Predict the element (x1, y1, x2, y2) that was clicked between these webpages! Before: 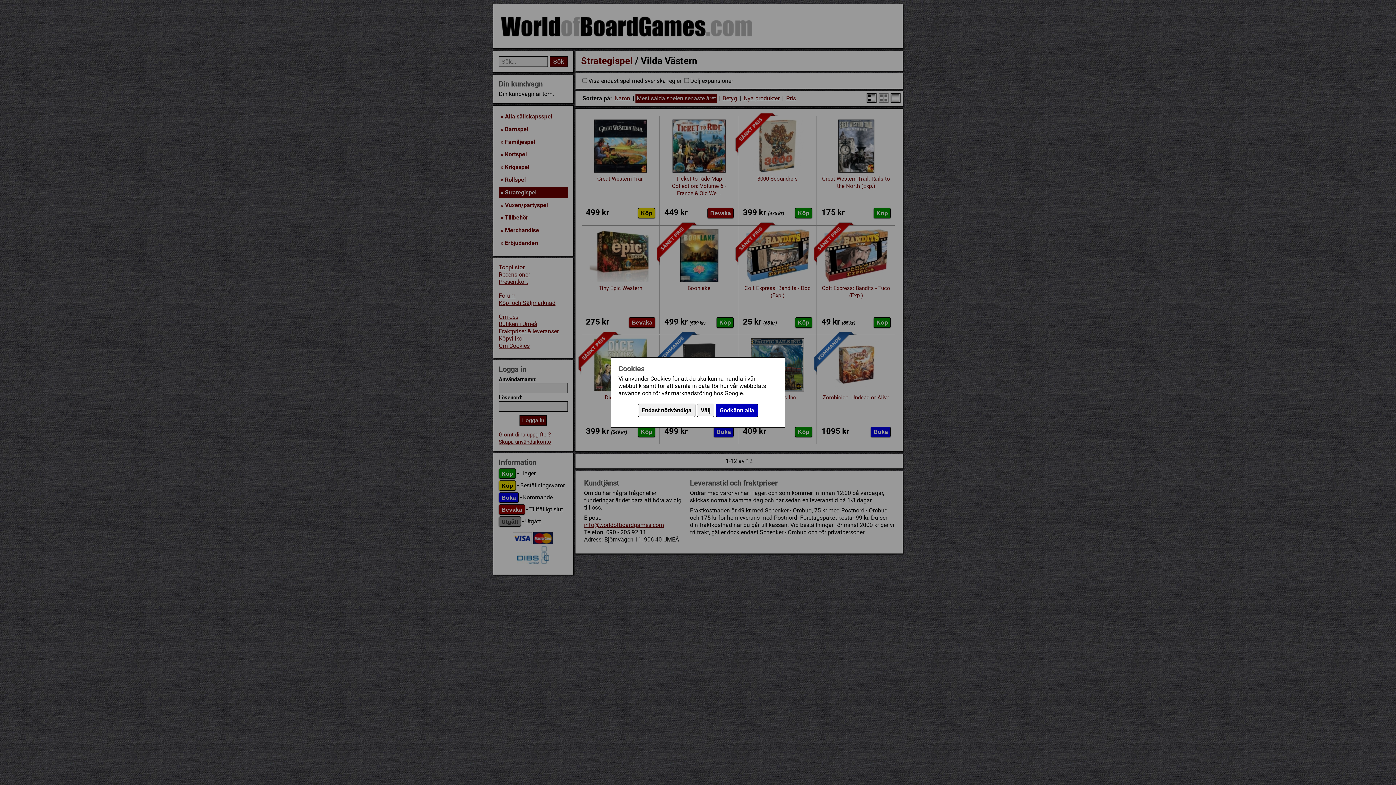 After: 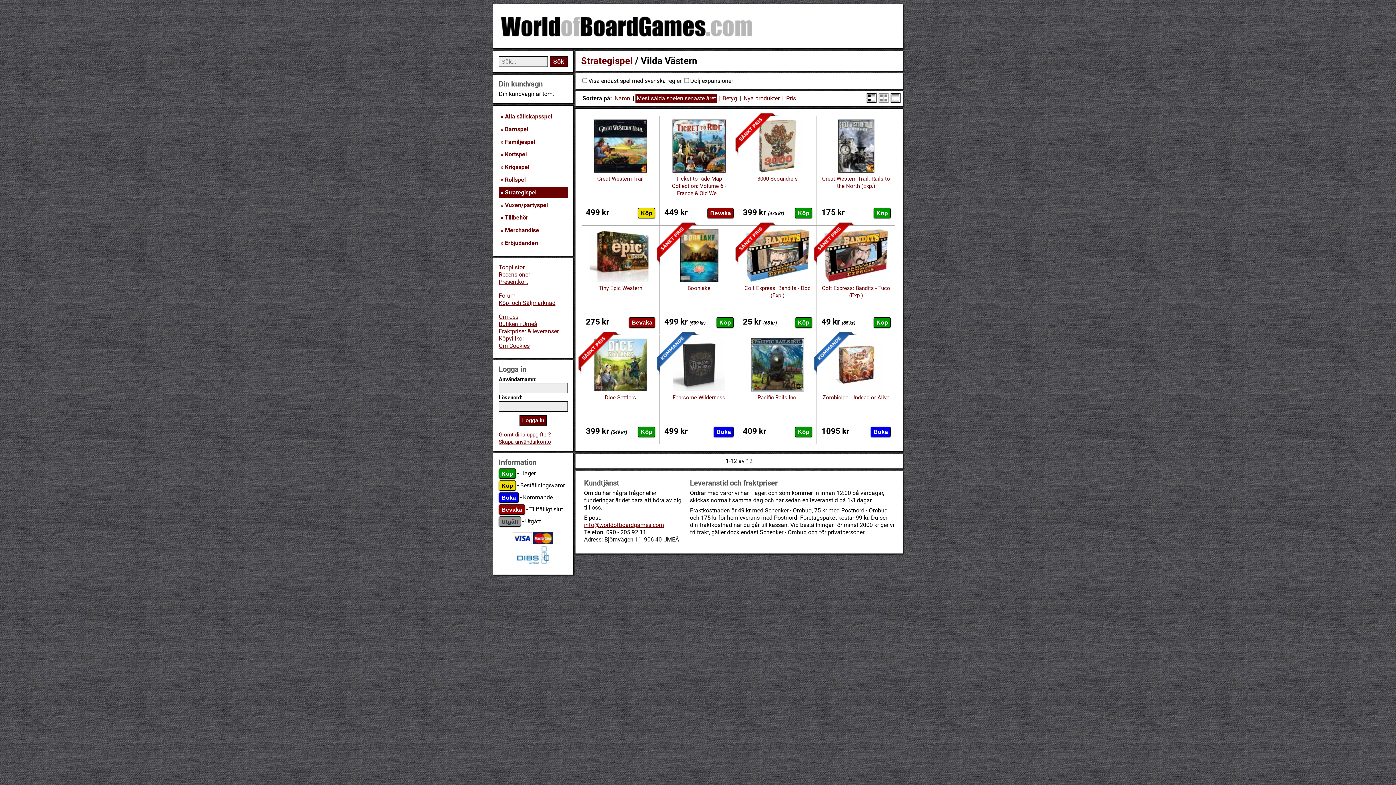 Action: label: Godkänn alla bbox: (716, 403, 758, 417)